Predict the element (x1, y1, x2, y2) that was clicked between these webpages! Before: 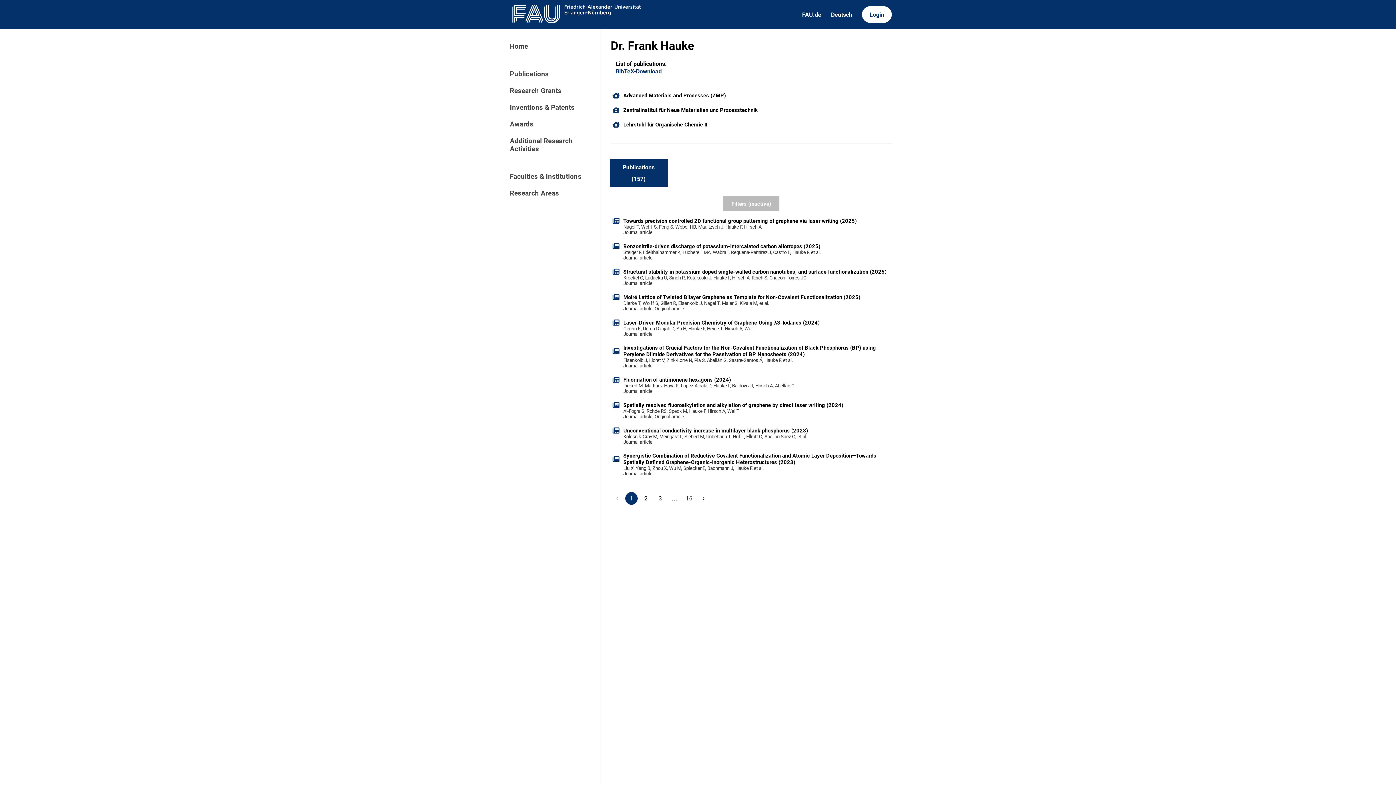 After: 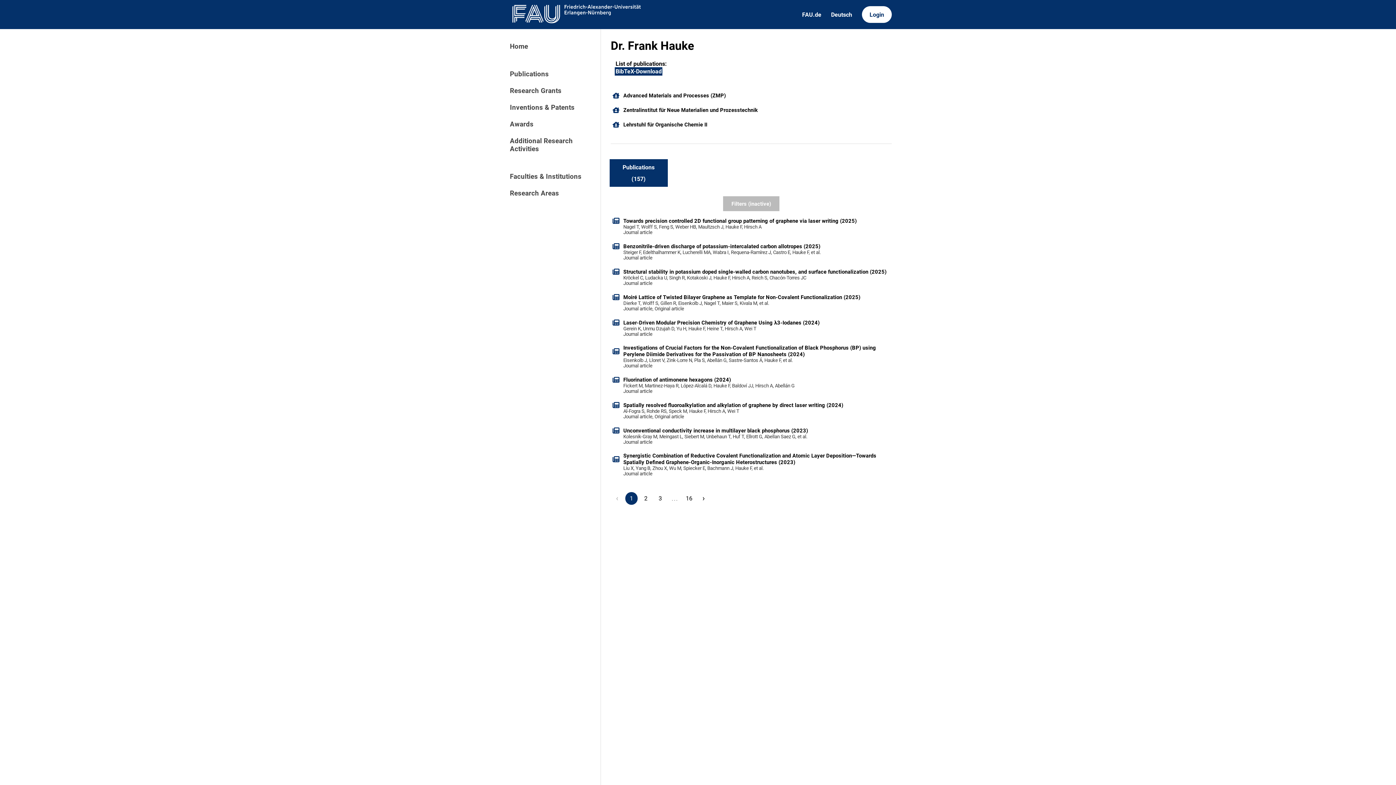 Action: label: 101469180 bbox: (615, 67, 662, 76)